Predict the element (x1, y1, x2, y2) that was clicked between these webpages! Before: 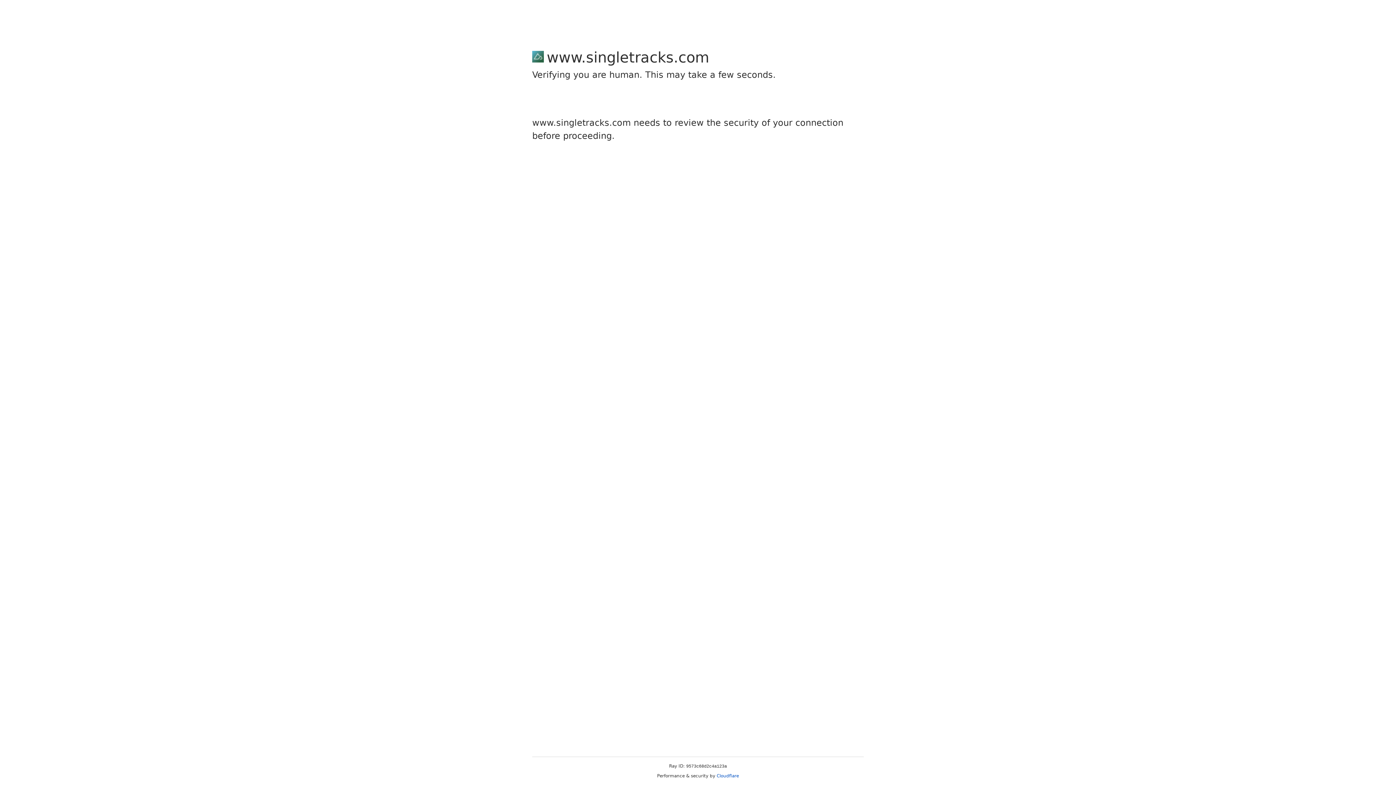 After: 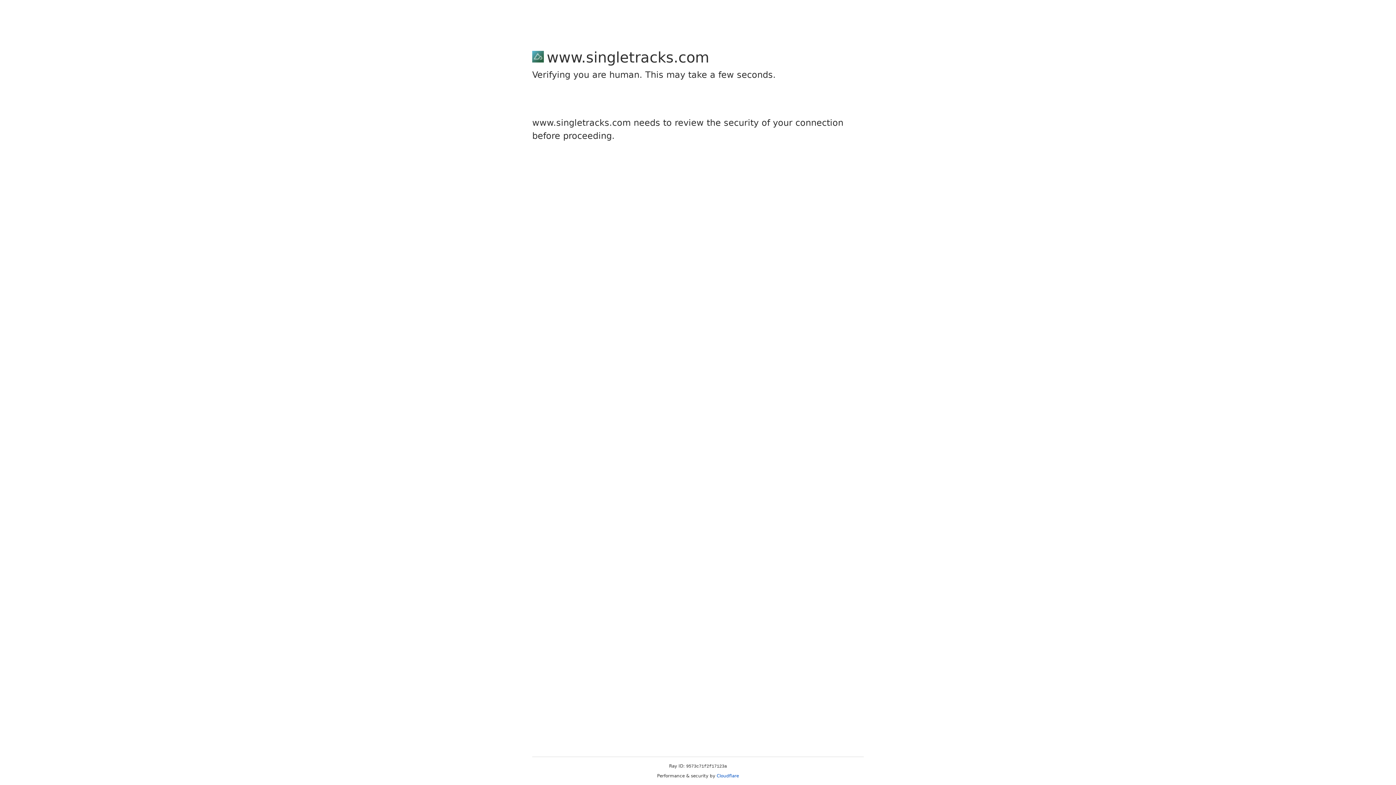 Action: bbox: (716, 773, 739, 778) label: Cloudflare